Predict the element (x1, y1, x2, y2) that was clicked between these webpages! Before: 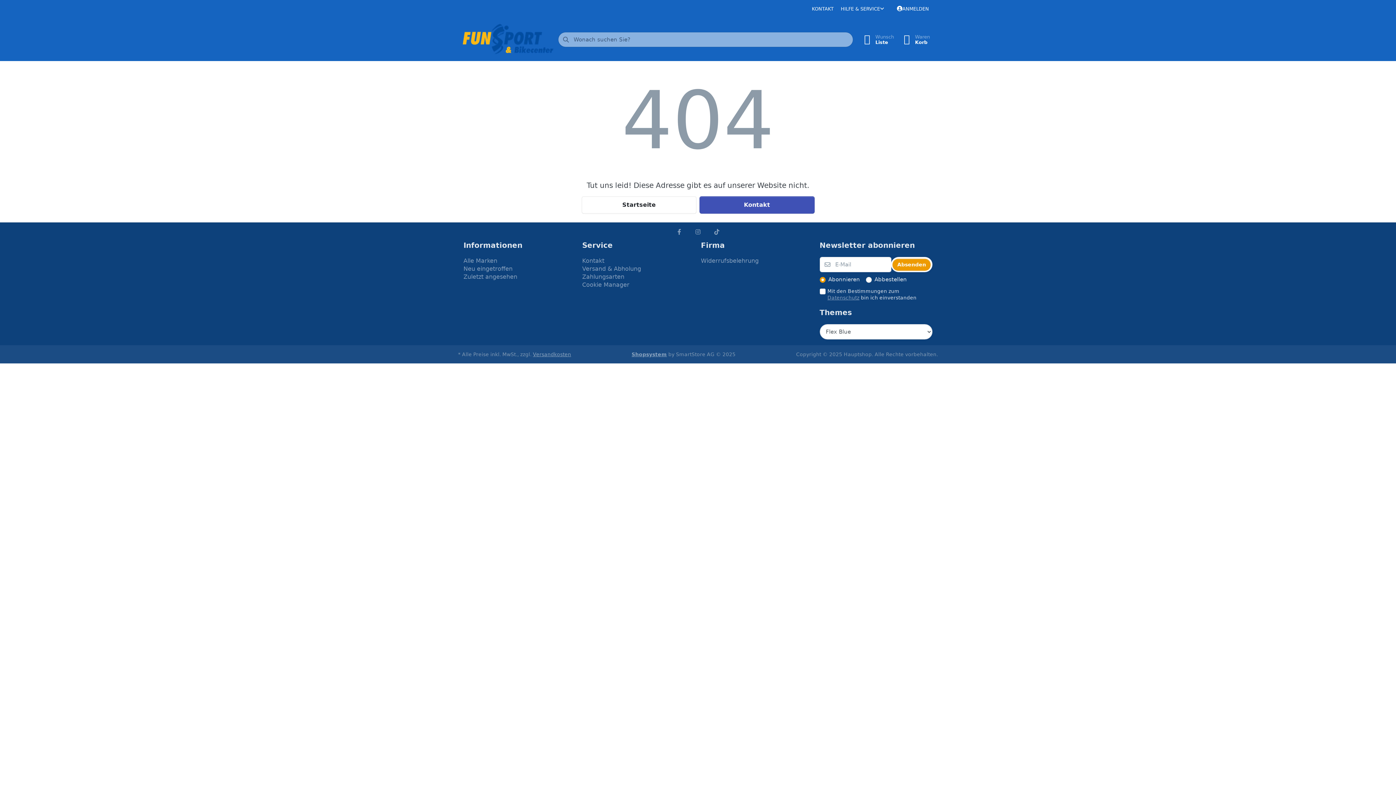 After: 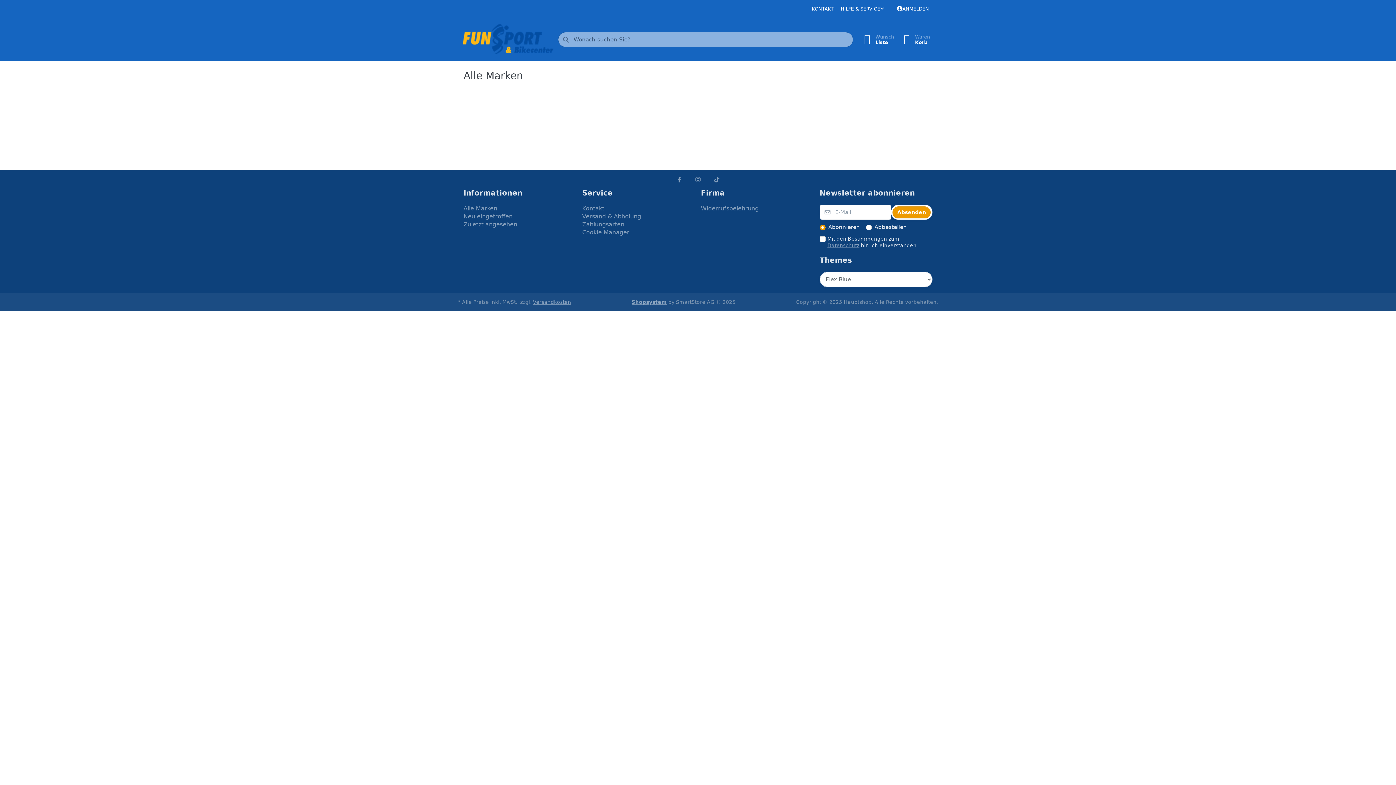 Action: label: Alle Marken bbox: (463, 257, 497, 265)